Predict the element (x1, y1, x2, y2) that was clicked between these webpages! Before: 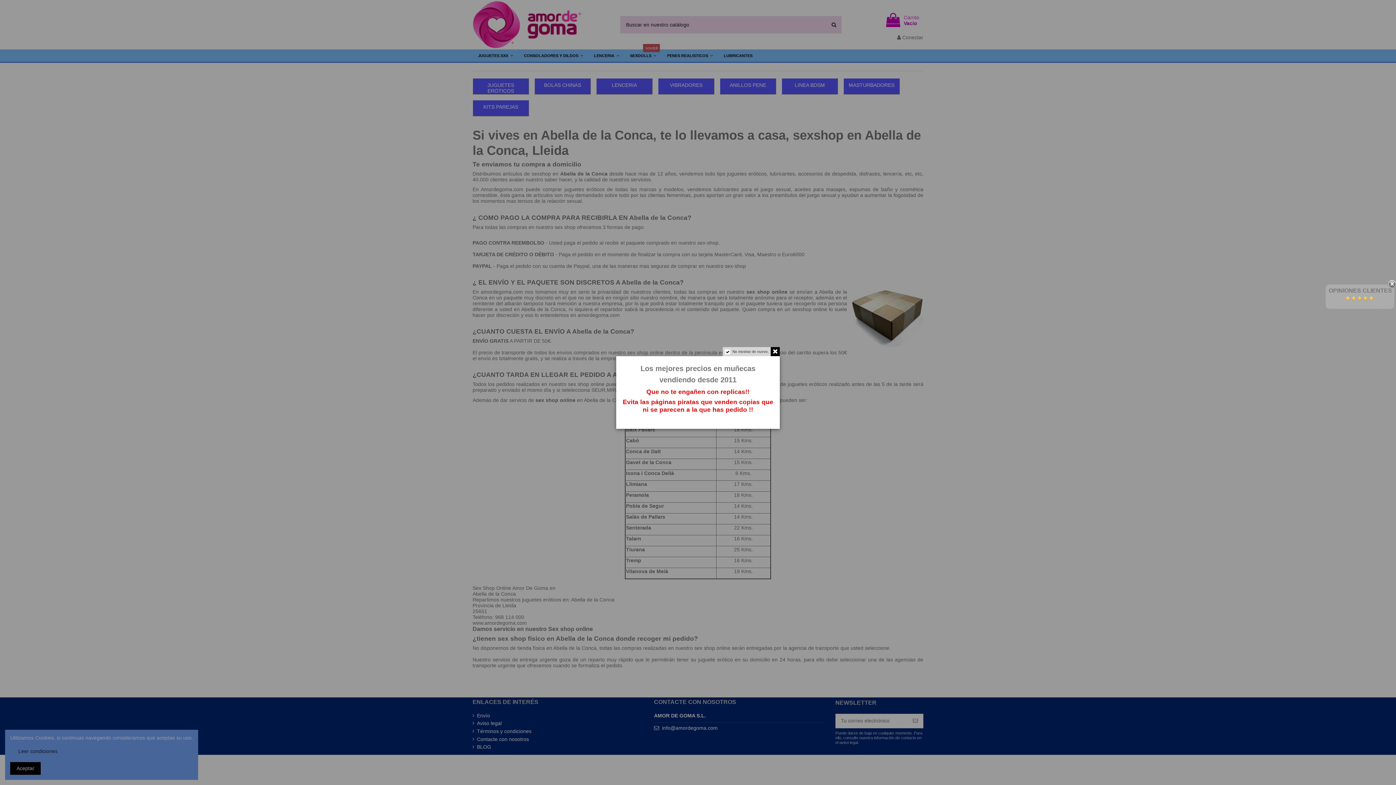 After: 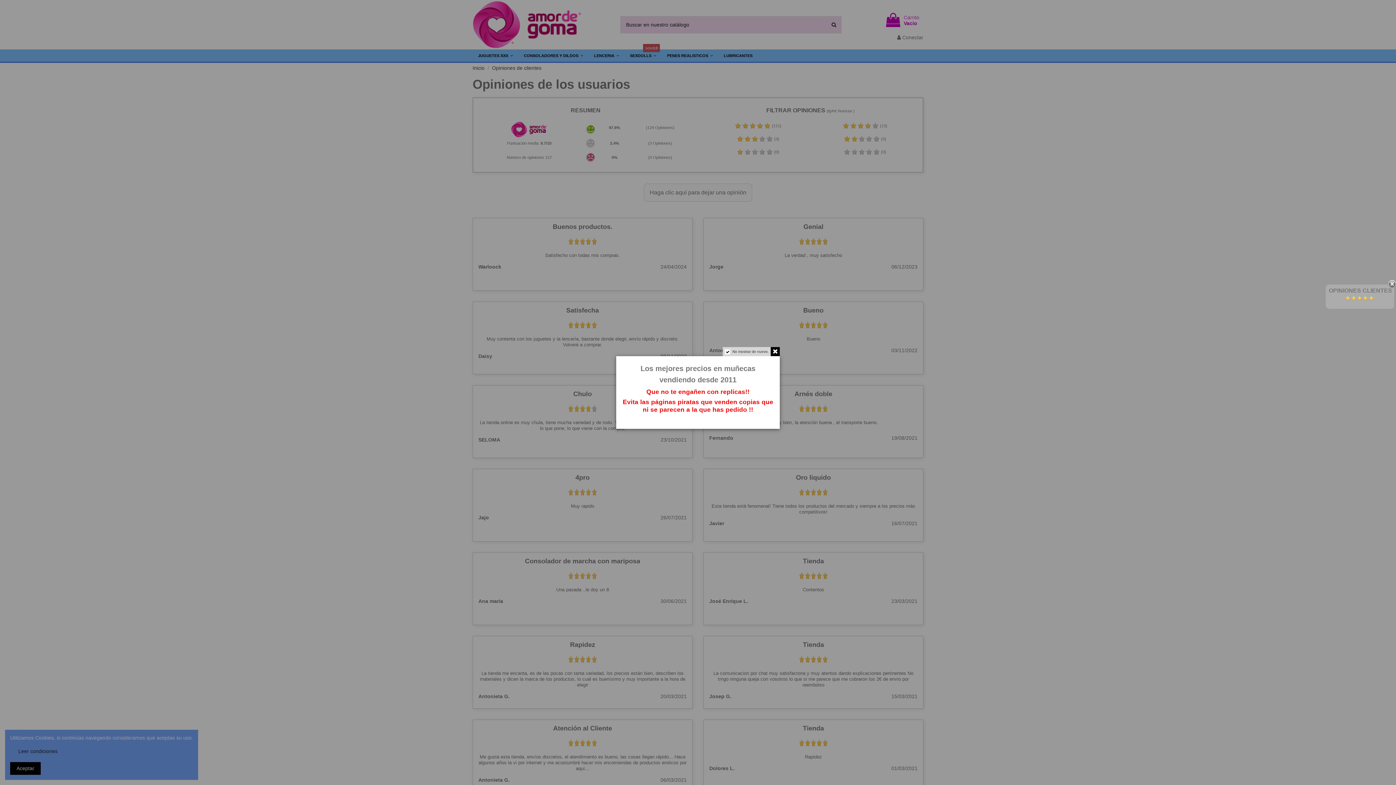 Action: bbox: (1329, 287, 1392, 293) label: OPINIONES CLIENTES